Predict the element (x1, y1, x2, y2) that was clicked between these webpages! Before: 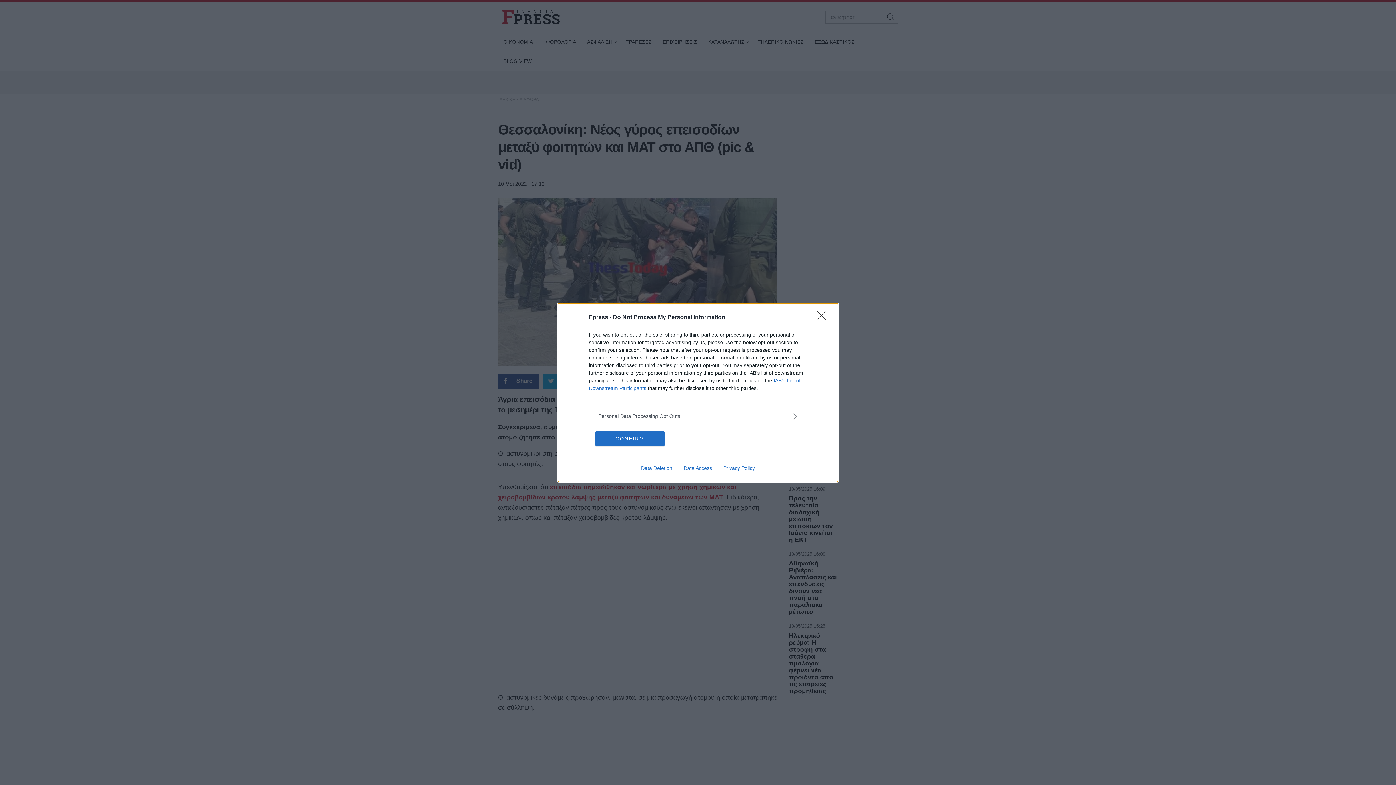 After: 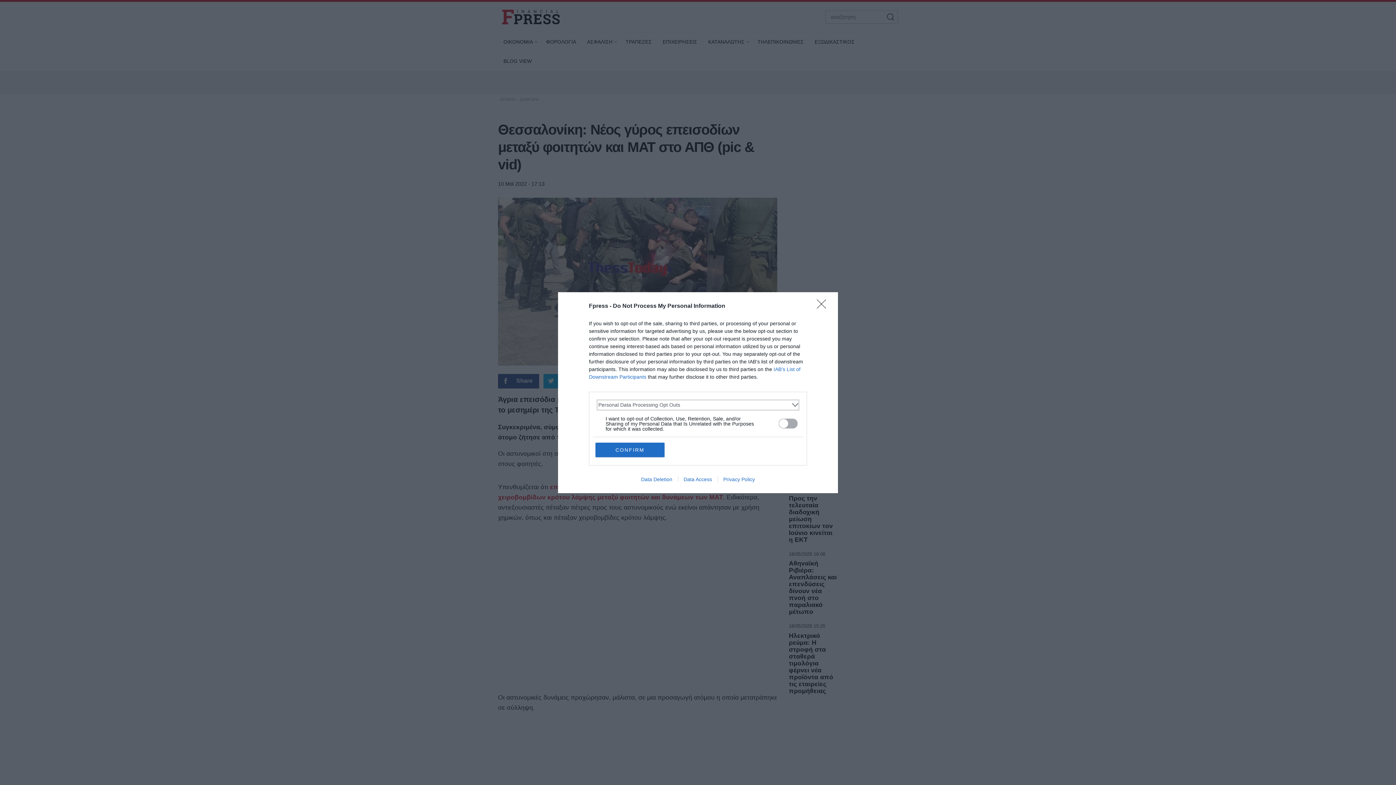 Action: bbox: (598, 412, 797, 420) label: Opt-Outs